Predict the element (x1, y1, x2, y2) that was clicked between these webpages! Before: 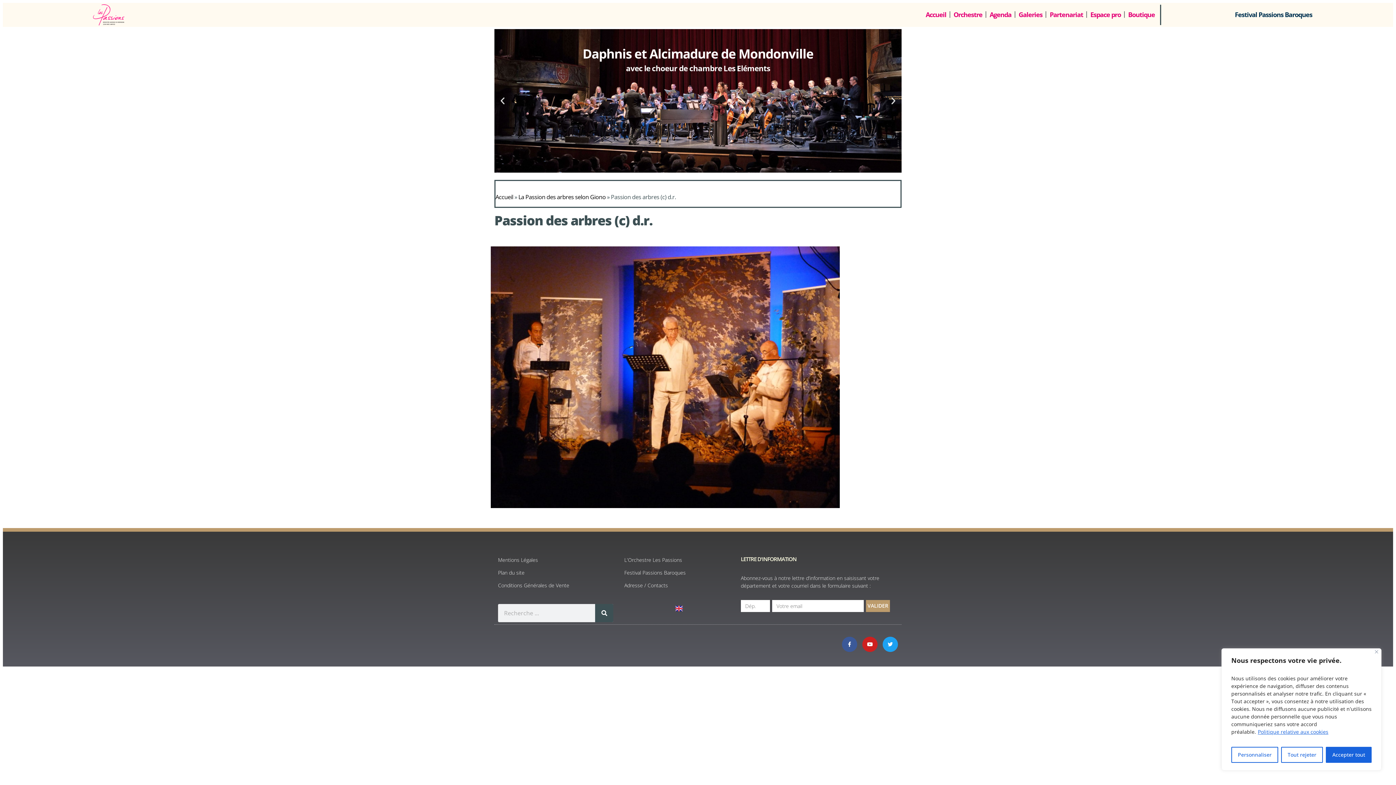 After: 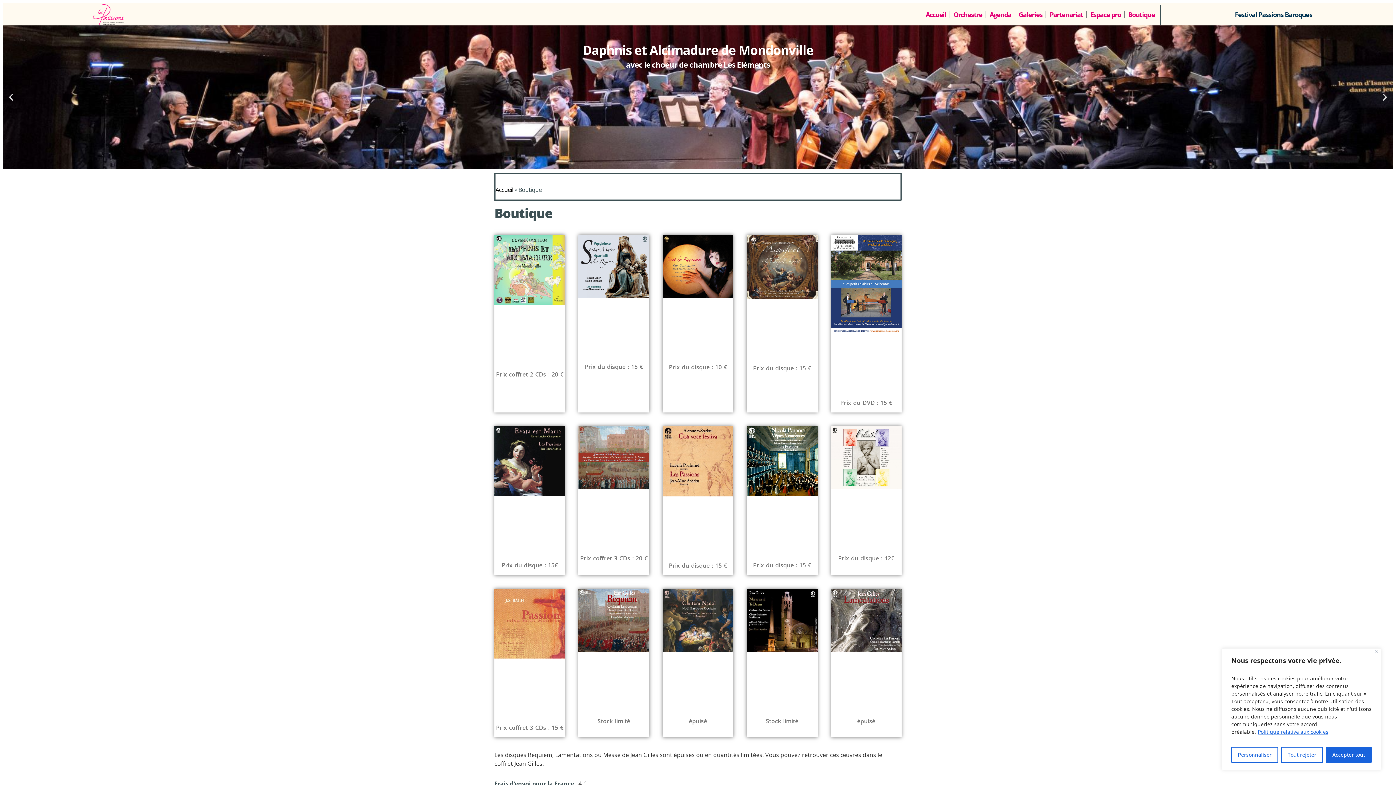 Action: label: Boutique bbox: (1125, 6, 1158, 22)